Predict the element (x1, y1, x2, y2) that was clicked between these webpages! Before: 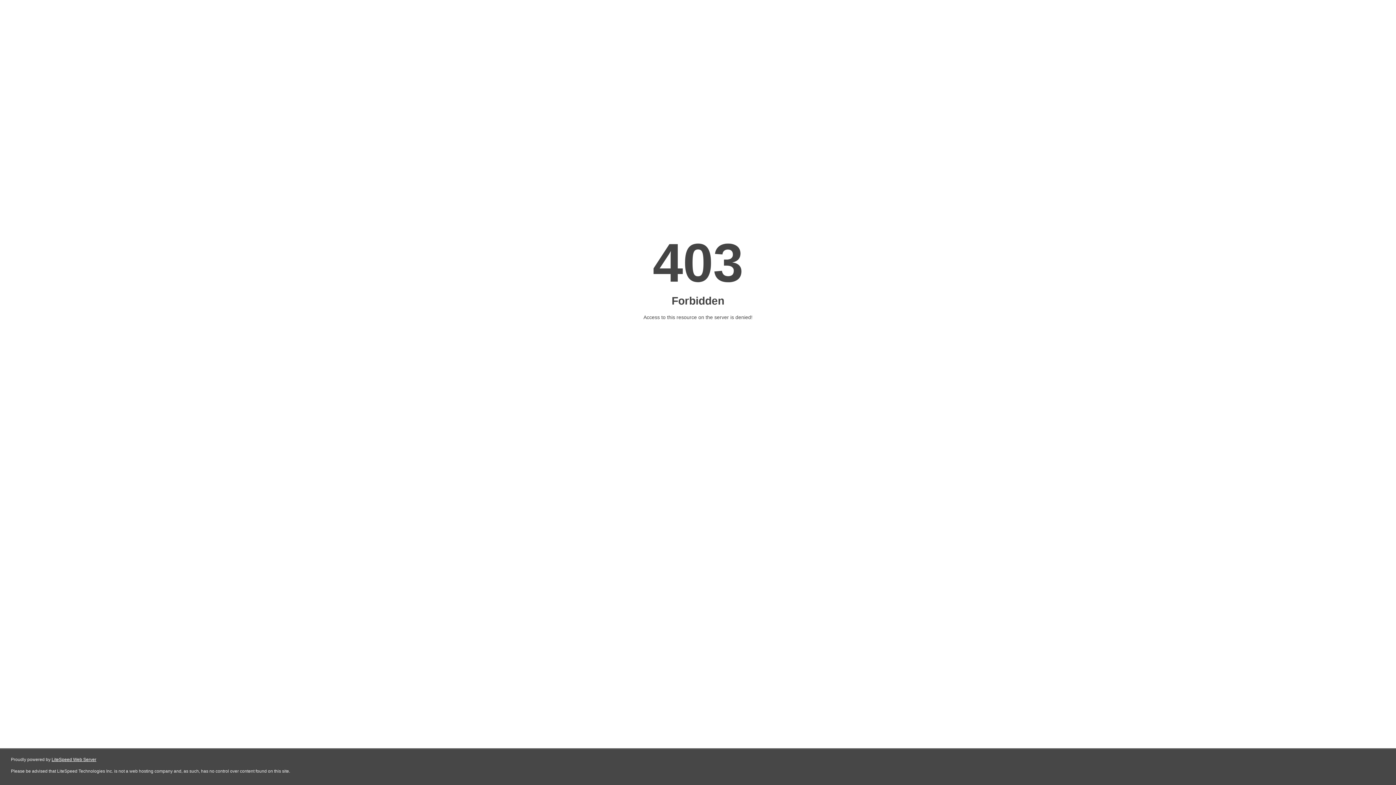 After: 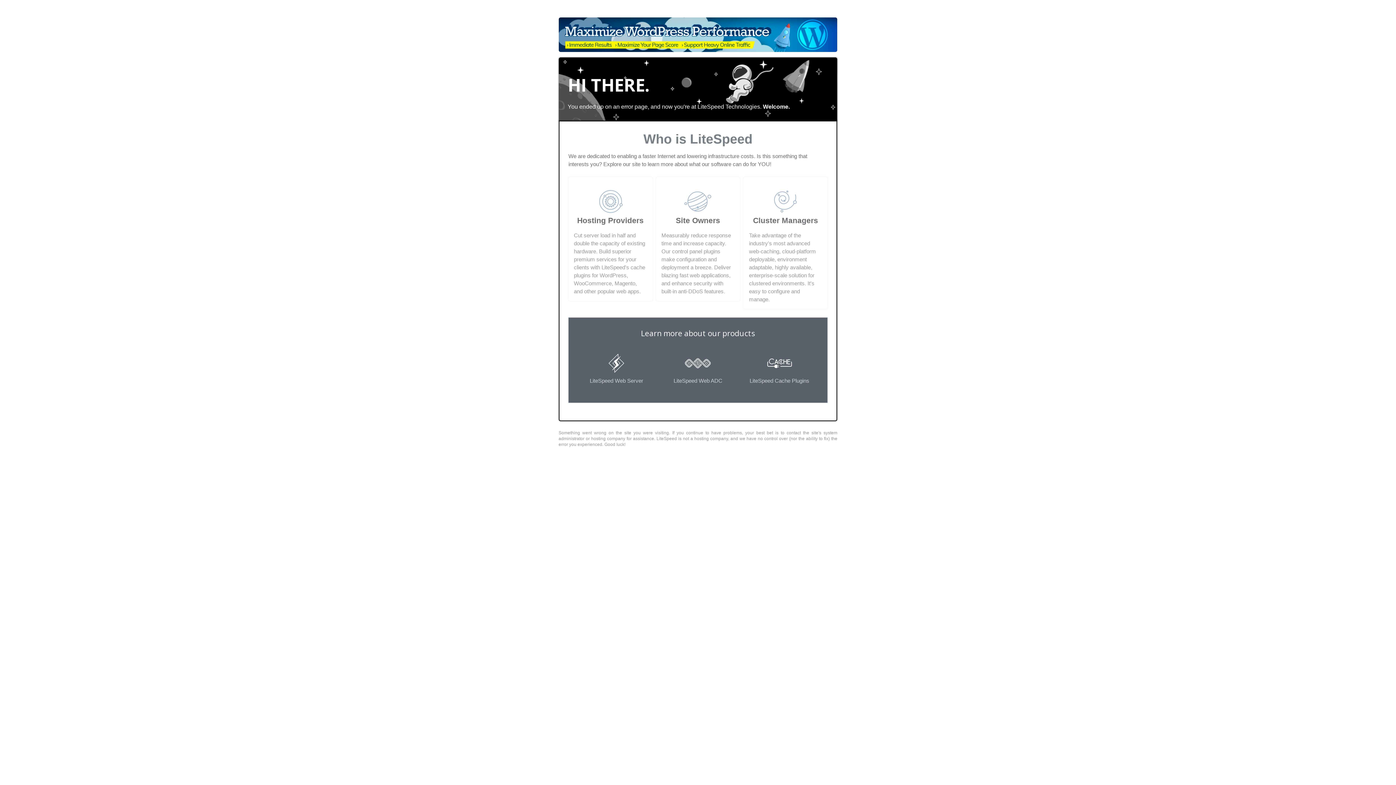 Action: label: LiteSpeed Web Server bbox: (51, 757, 96, 762)